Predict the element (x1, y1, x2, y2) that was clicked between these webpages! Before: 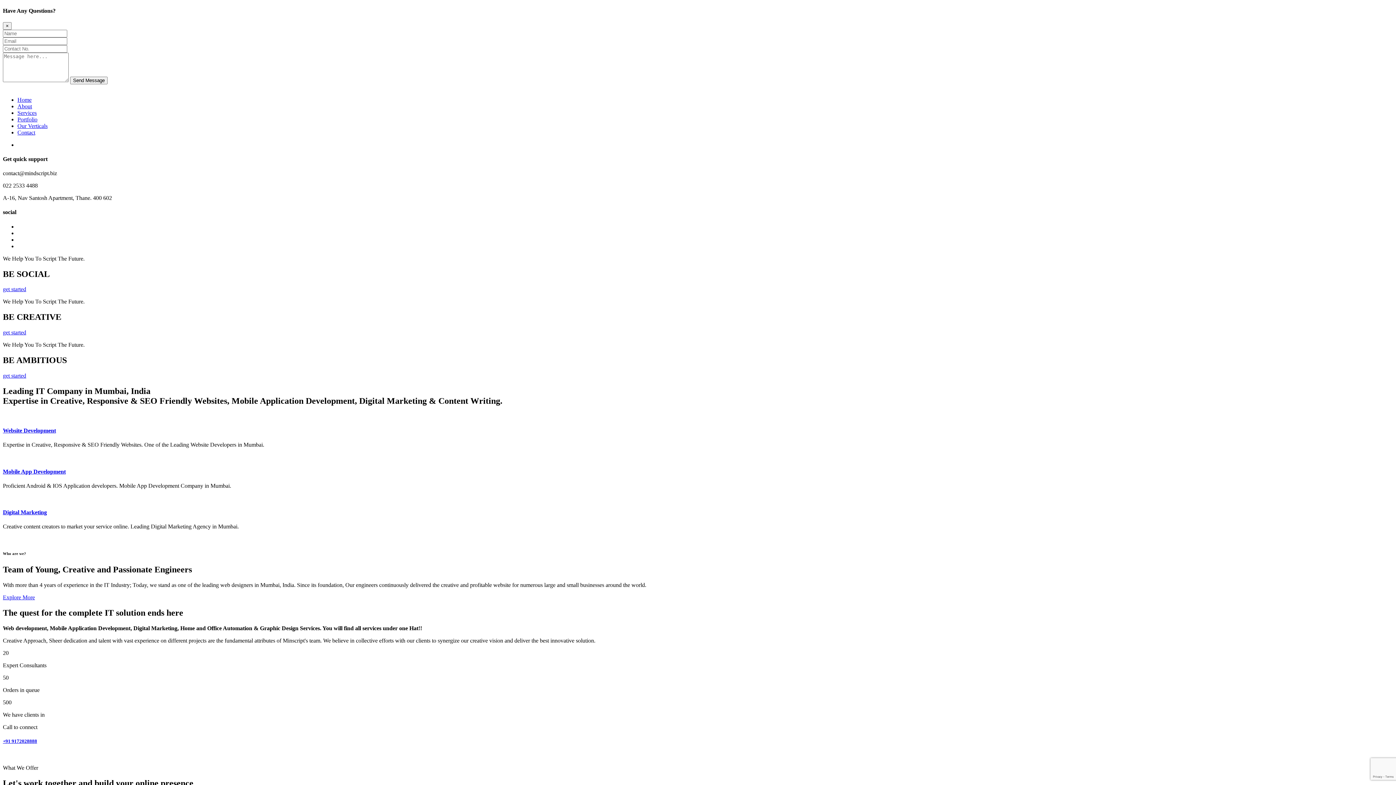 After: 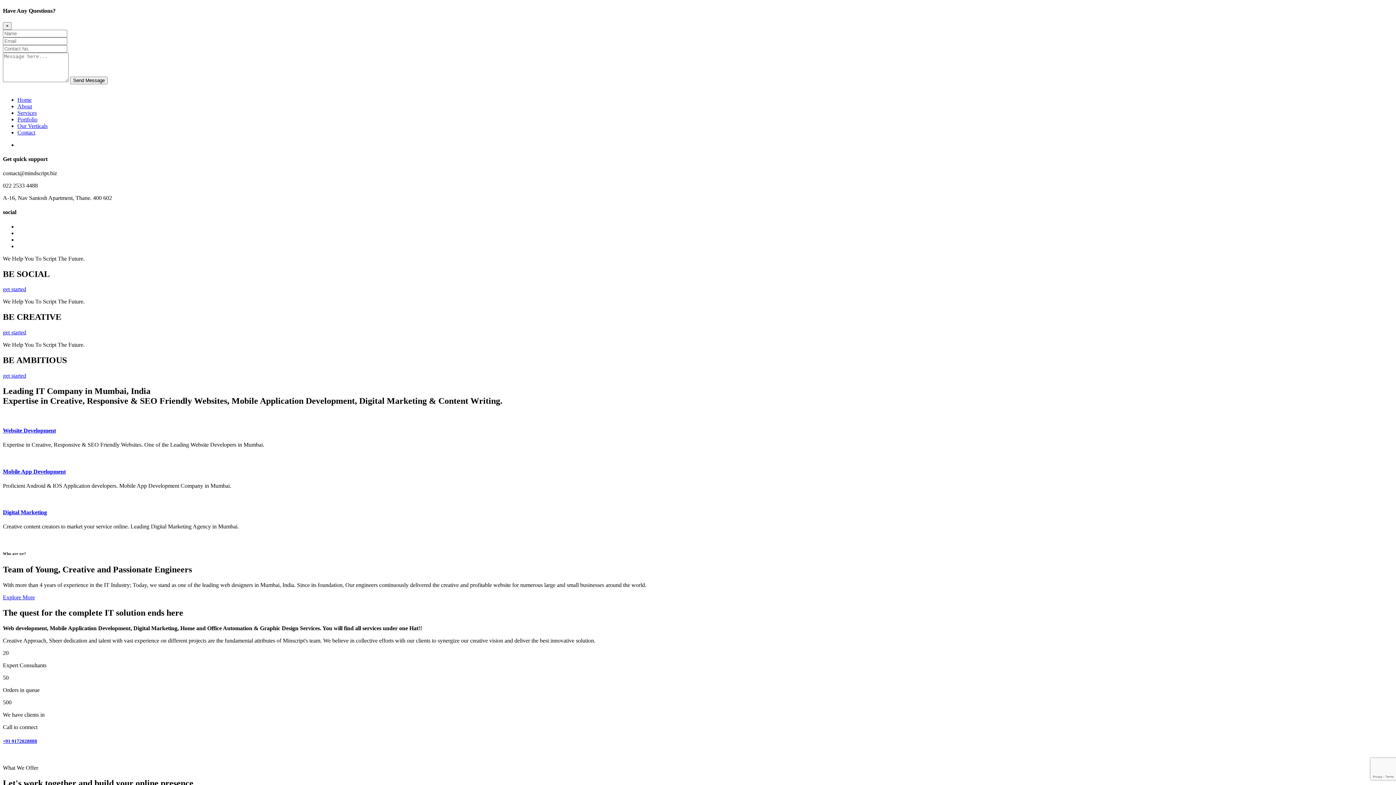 Action: label: get started bbox: (2, 372, 26, 378)